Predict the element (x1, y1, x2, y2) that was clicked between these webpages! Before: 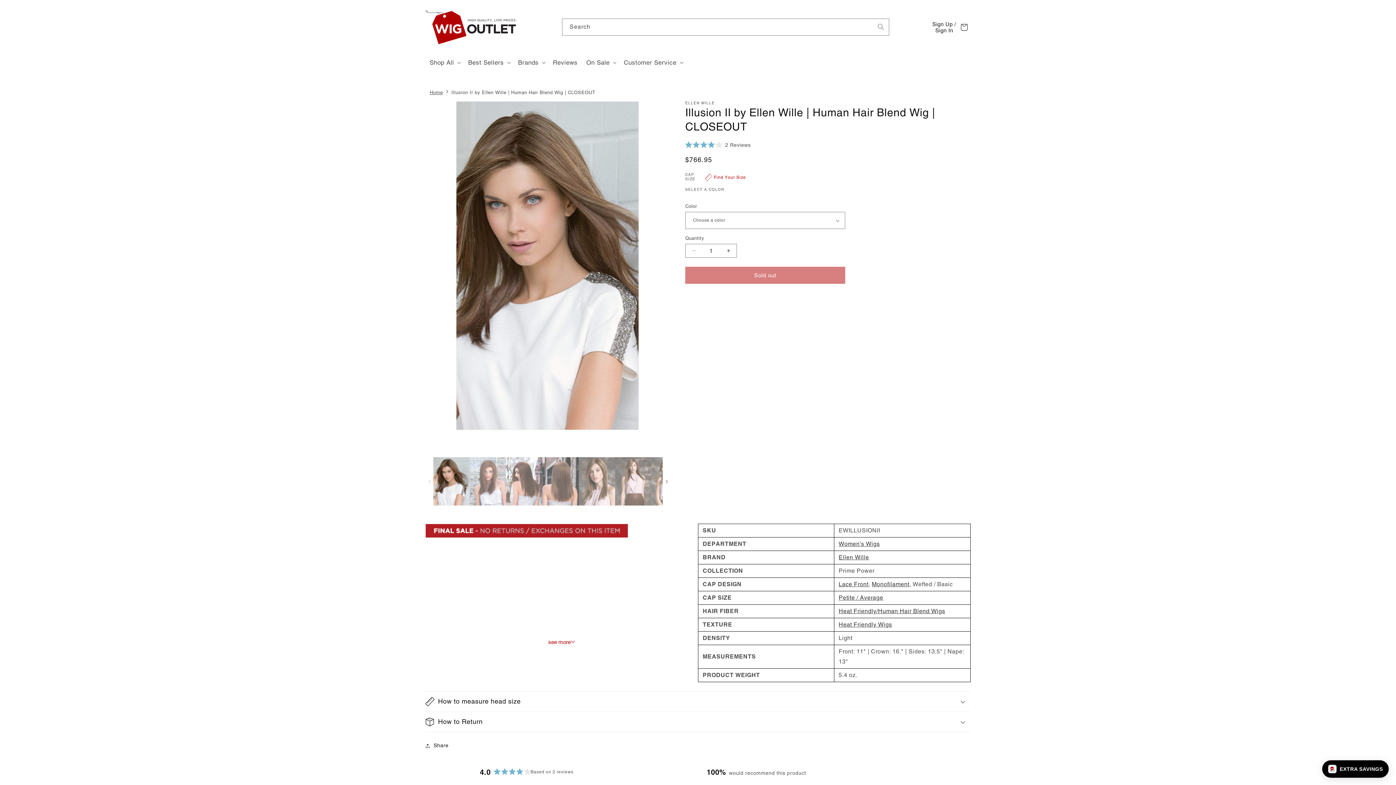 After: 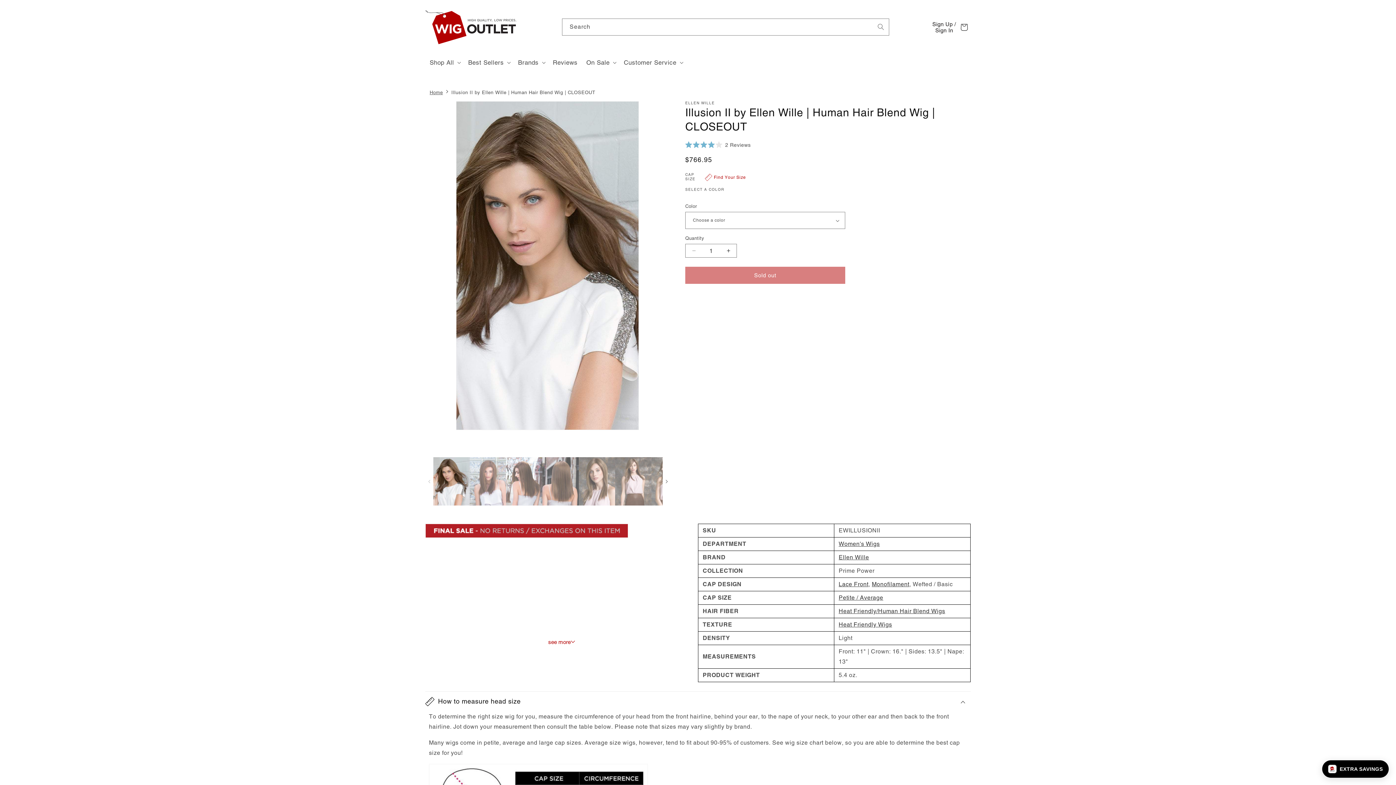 Action: label: How to measure head size bbox: (425, 691, 970, 711)